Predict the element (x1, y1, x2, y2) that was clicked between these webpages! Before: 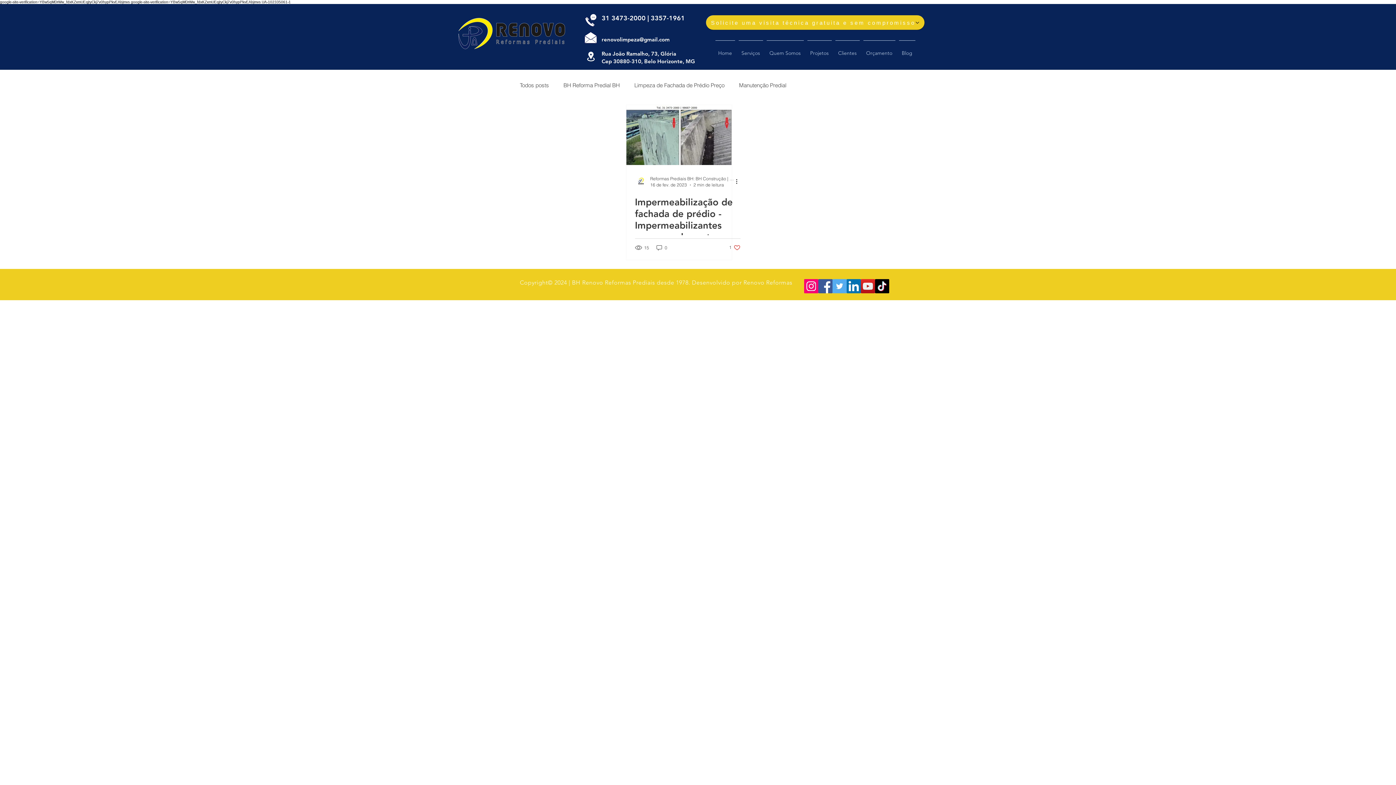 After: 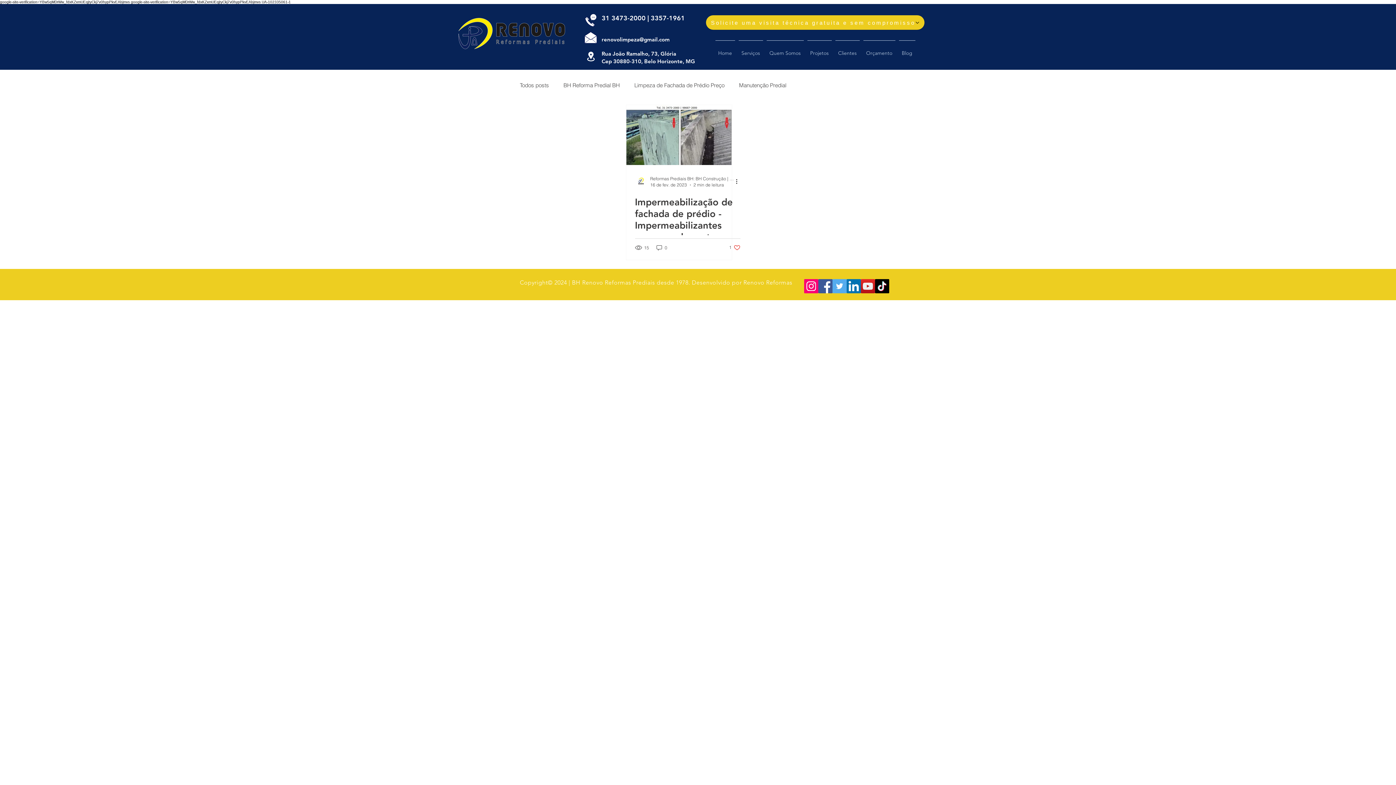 Action: bbox: (601, 57, 695, 64) label: Cep 30880-310, Belo Horizonte, MG